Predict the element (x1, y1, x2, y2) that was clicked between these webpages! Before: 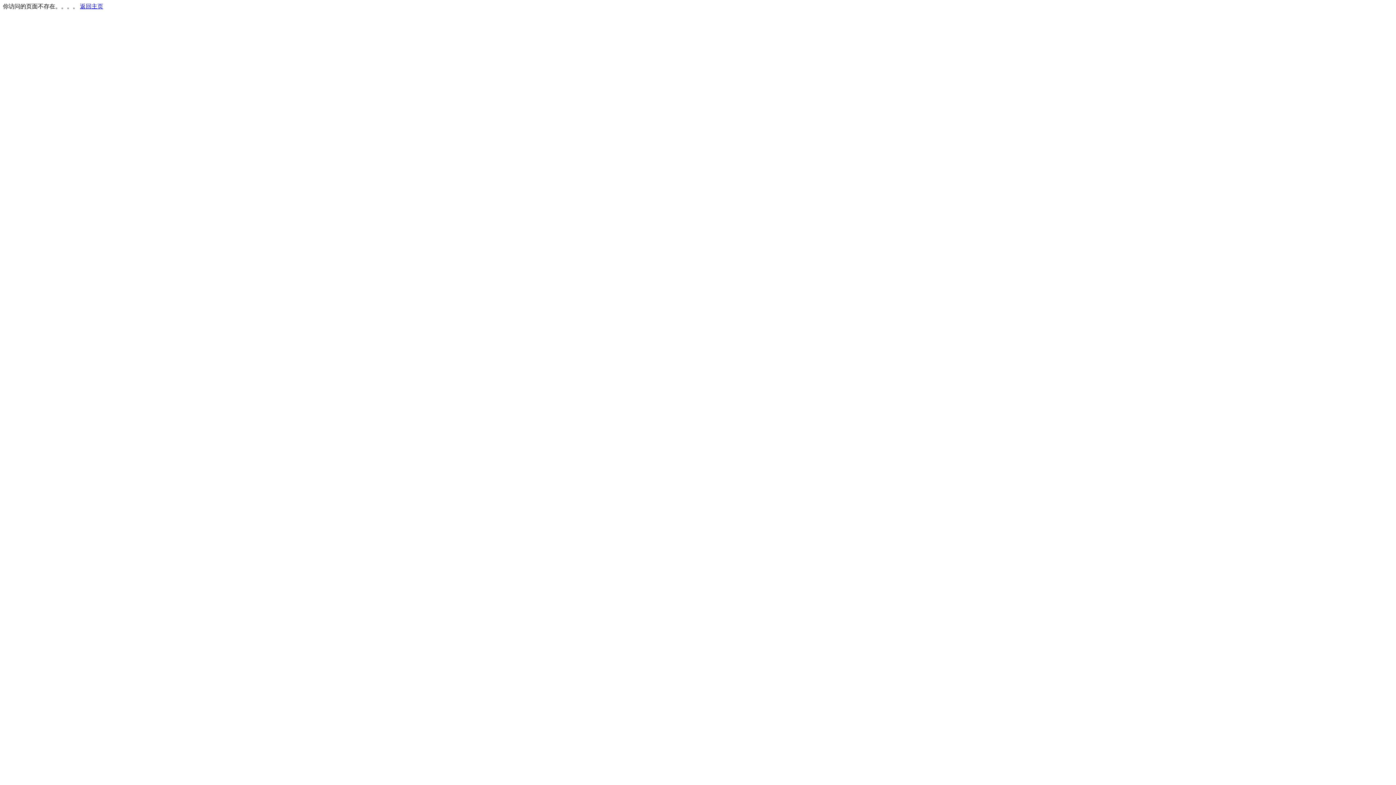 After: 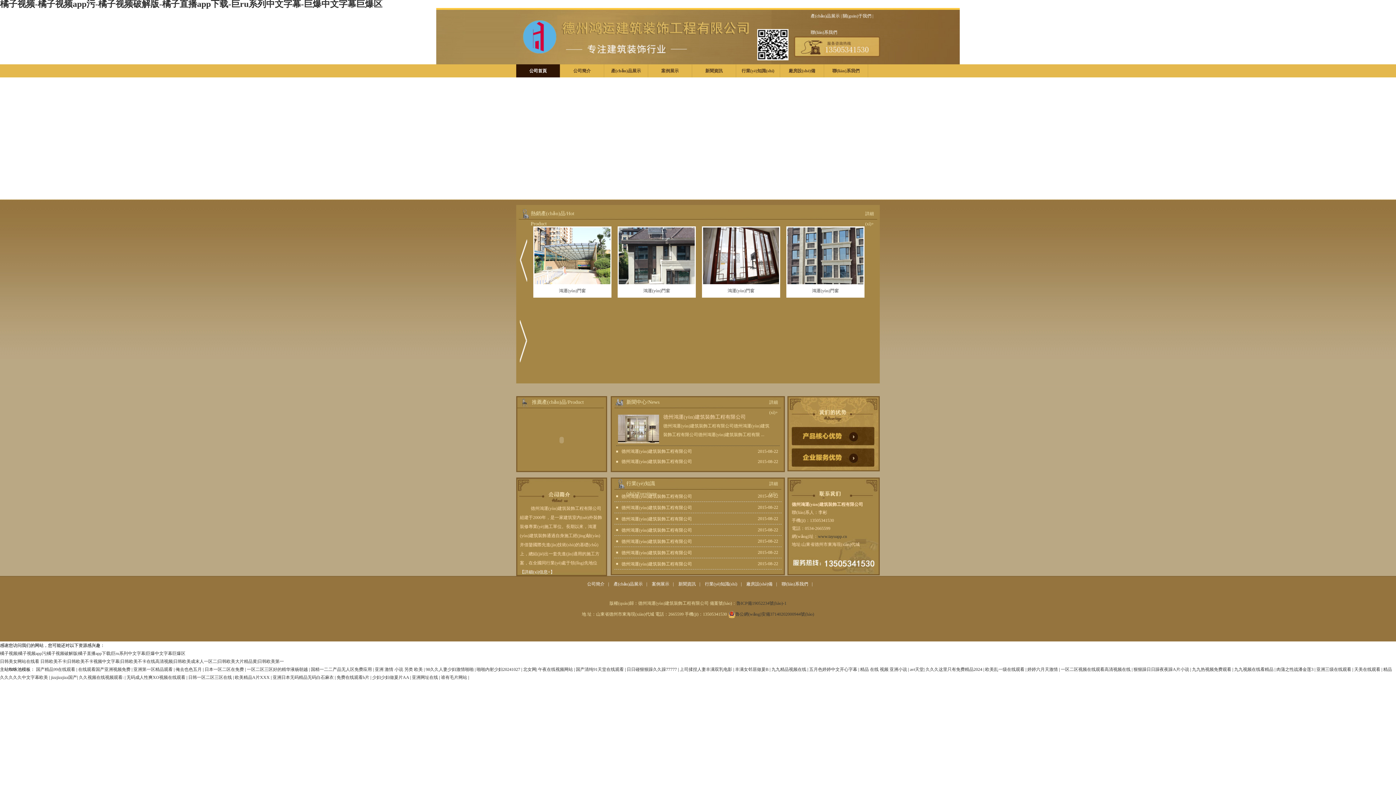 Action: label: 返回主页 bbox: (80, 3, 103, 9)